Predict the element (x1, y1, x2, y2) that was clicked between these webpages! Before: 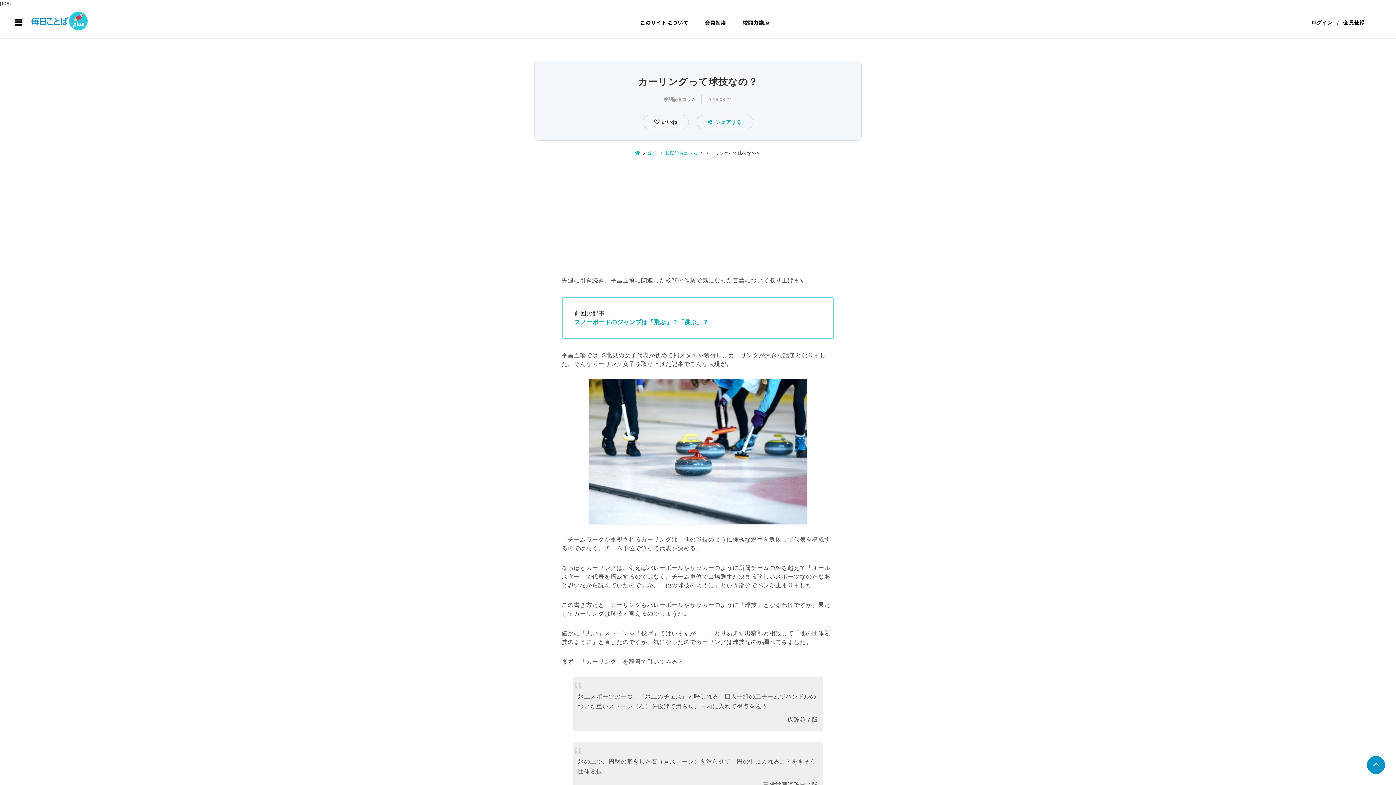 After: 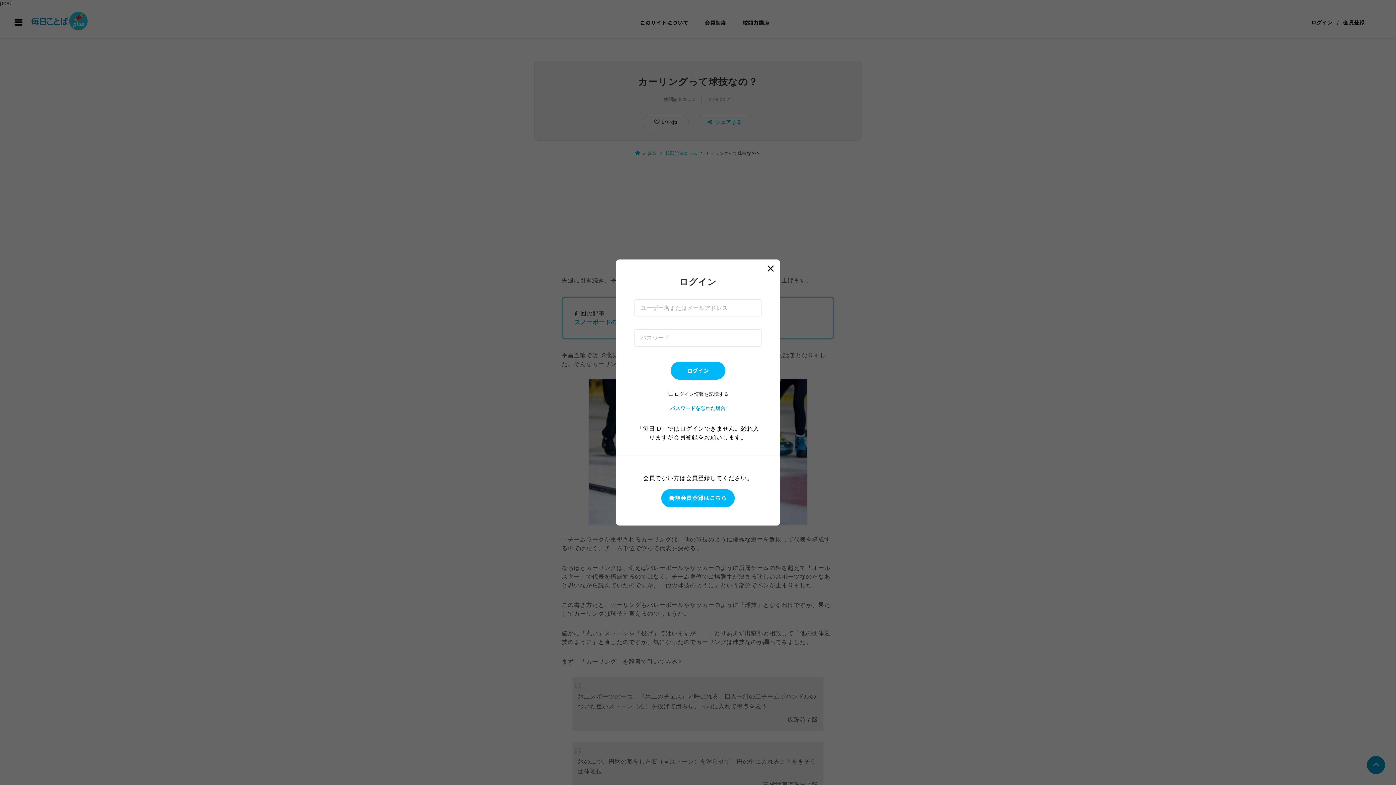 Action: label: ログイン bbox: (1311, 16, 1333, 28)